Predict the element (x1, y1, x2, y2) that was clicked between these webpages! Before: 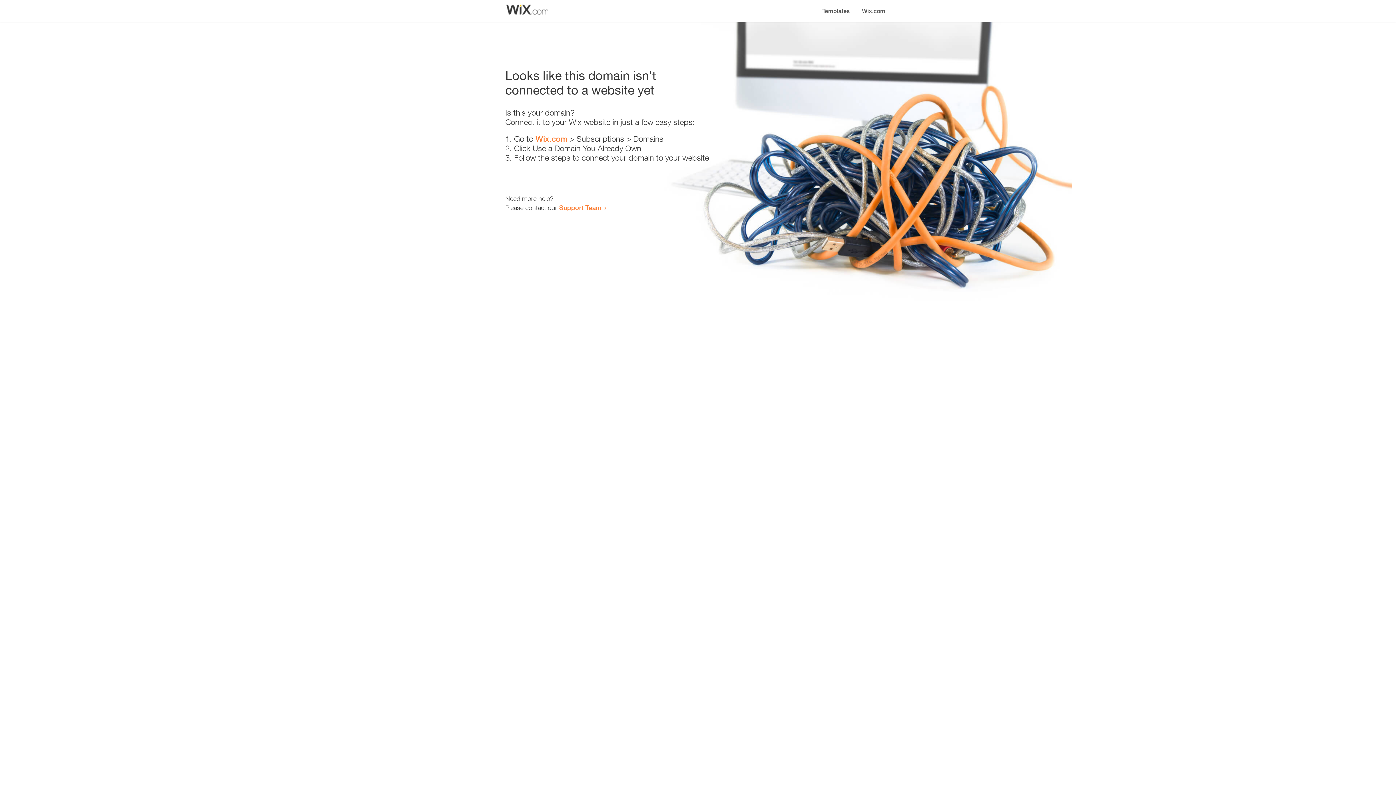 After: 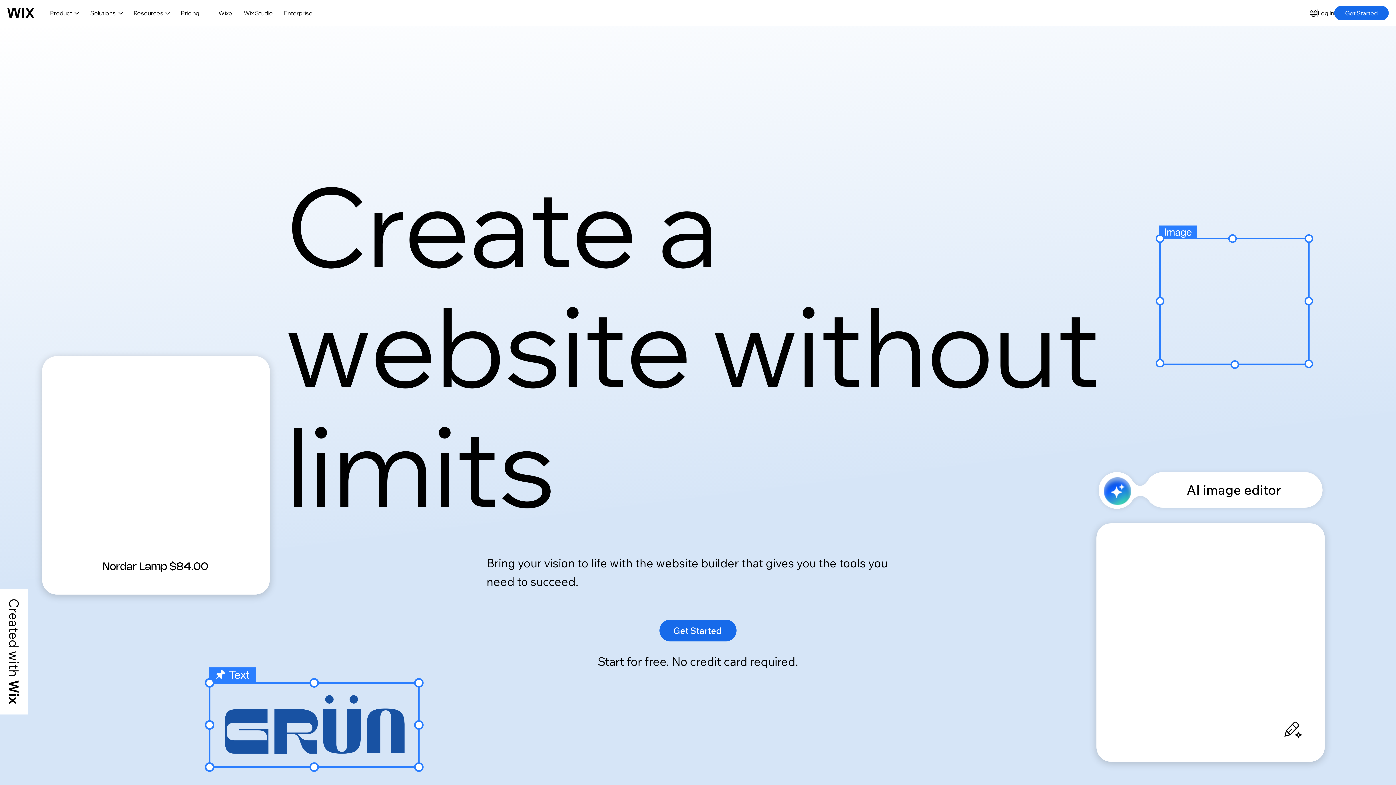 Action: bbox: (856, 0, 890, 14) label: Wix.com